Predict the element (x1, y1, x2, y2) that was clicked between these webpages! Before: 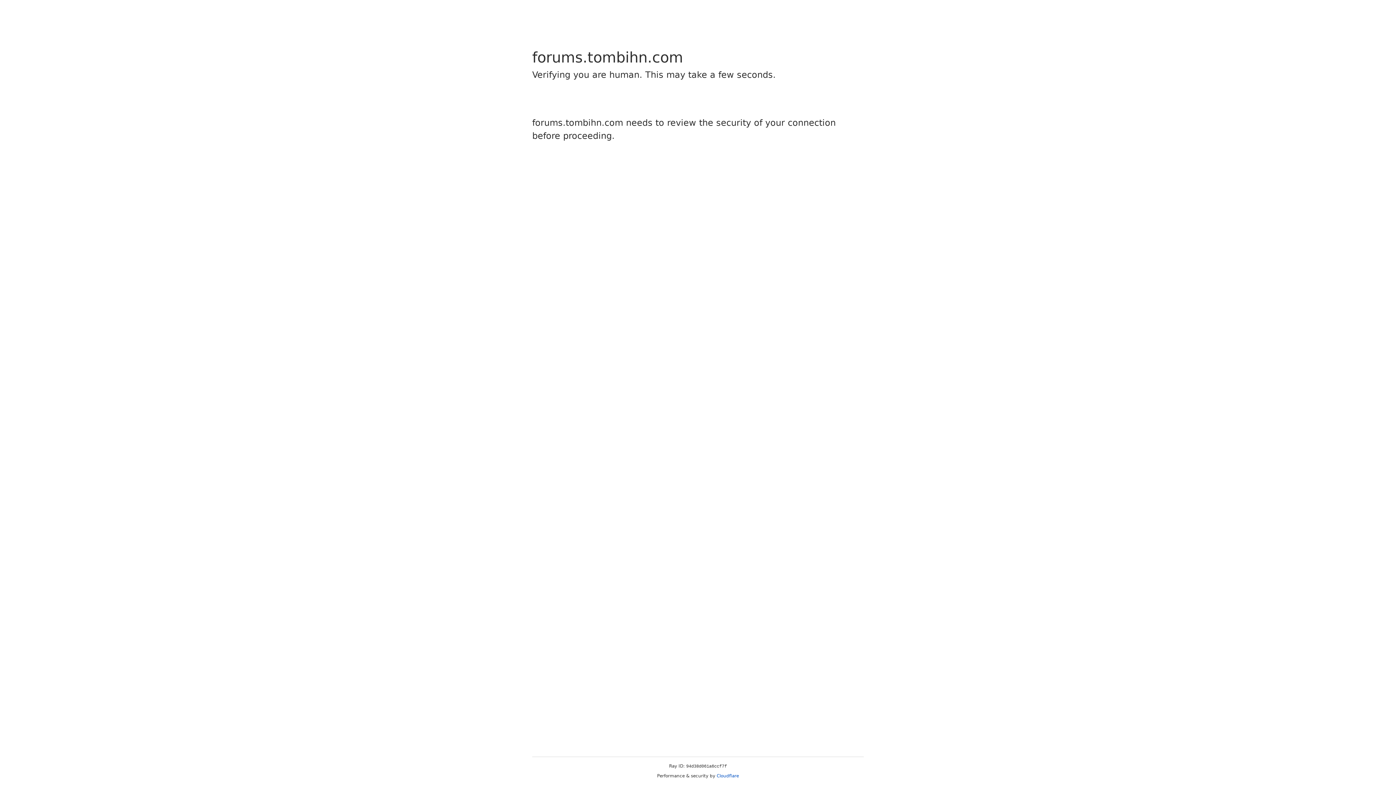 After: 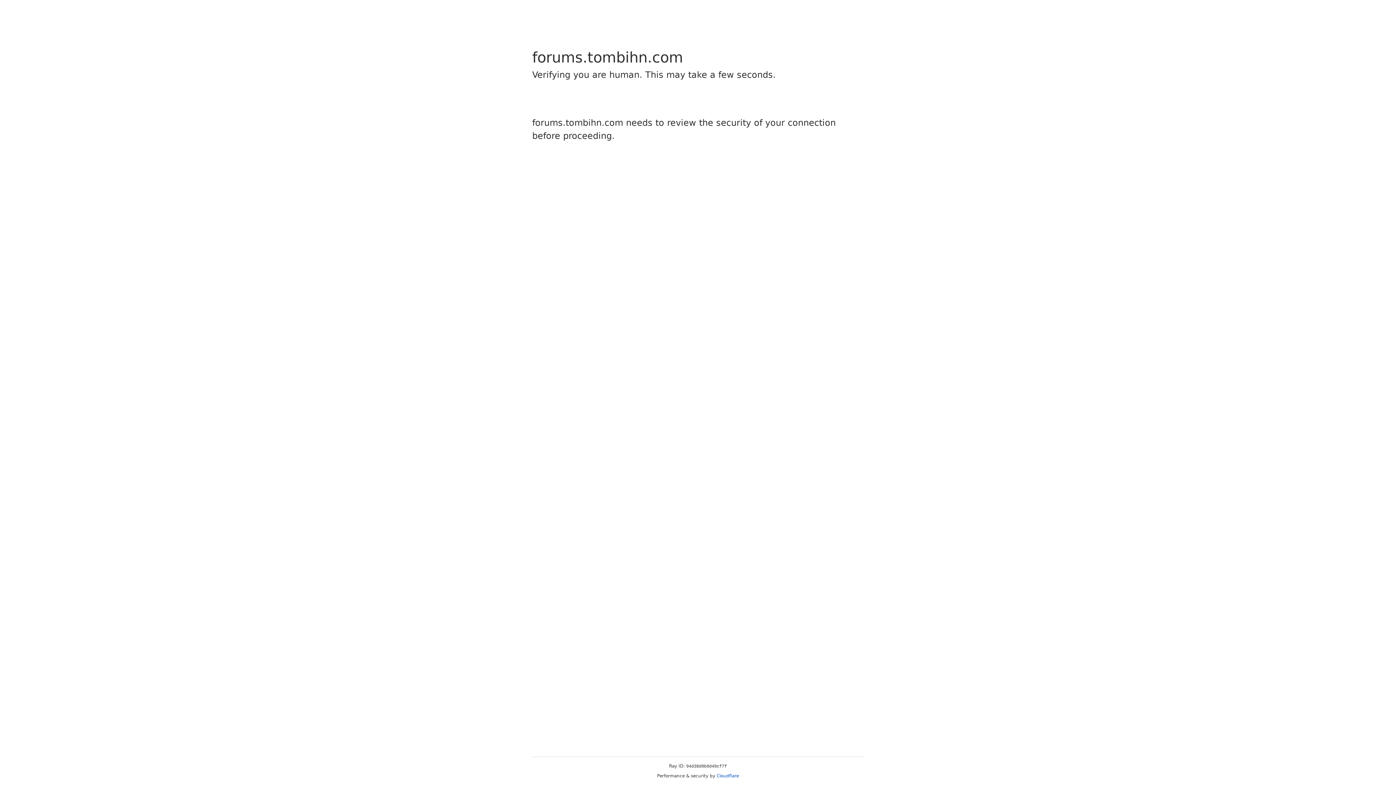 Action: bbox: (716, 773, 739, 778) label: Cloudflare